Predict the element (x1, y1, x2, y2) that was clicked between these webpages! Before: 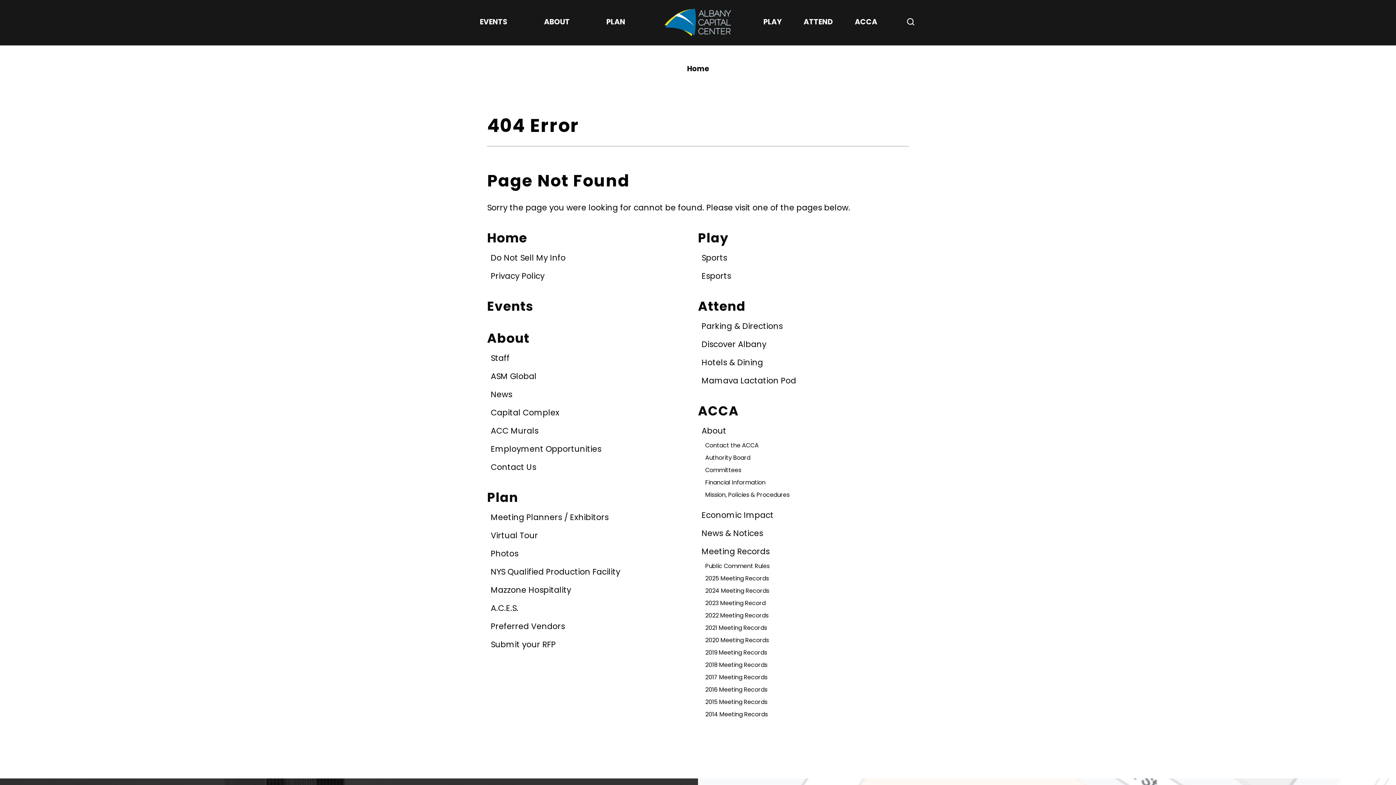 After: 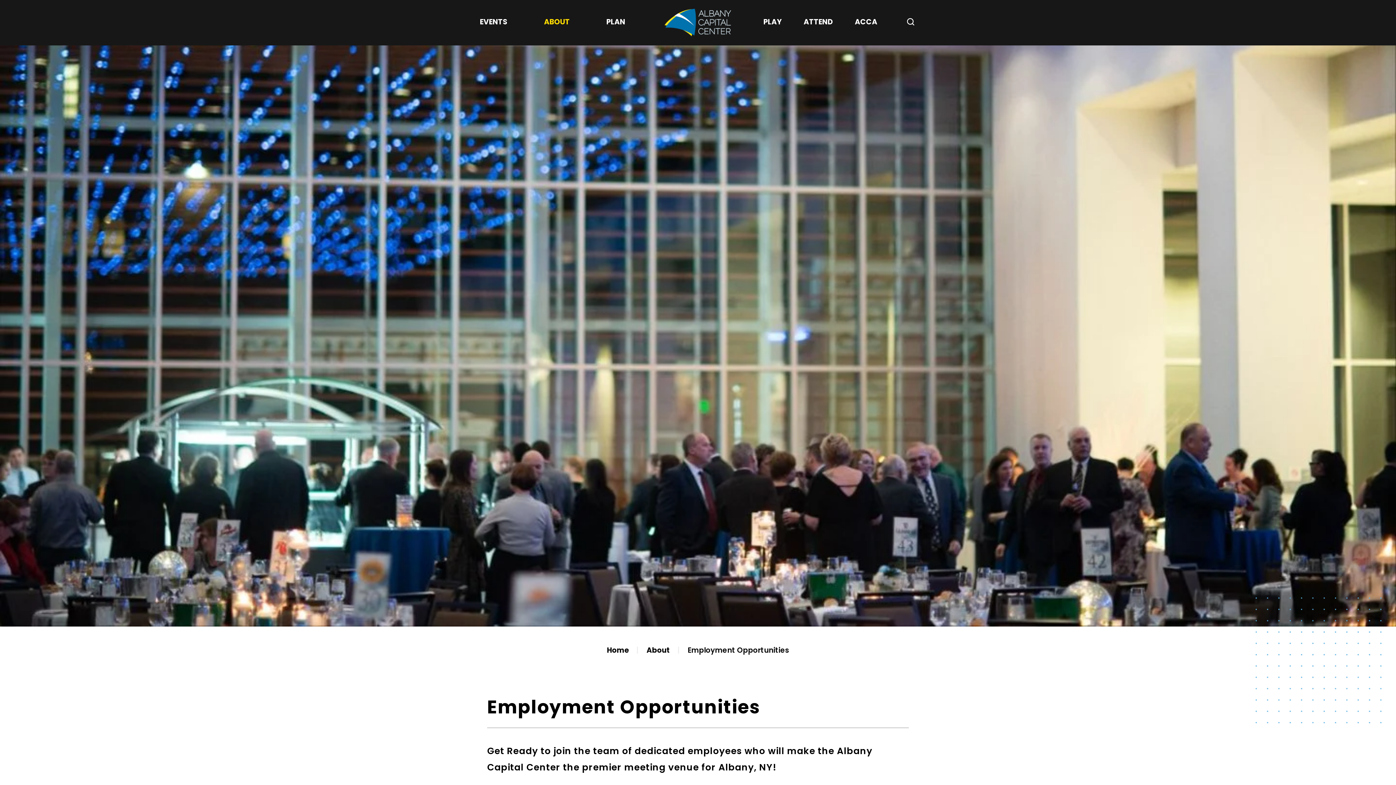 Action: bbox: (487, 443, 601, 454) label: Employment Opportunities